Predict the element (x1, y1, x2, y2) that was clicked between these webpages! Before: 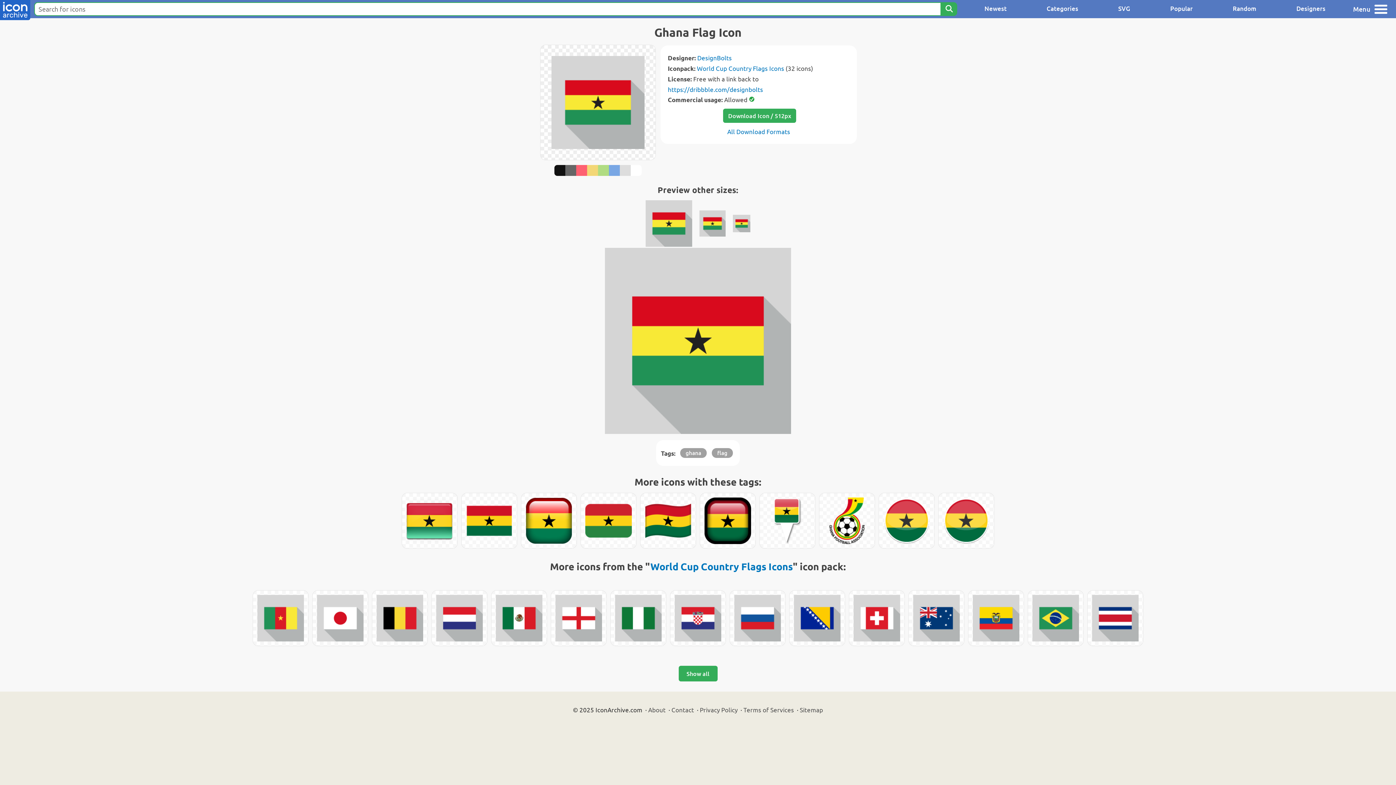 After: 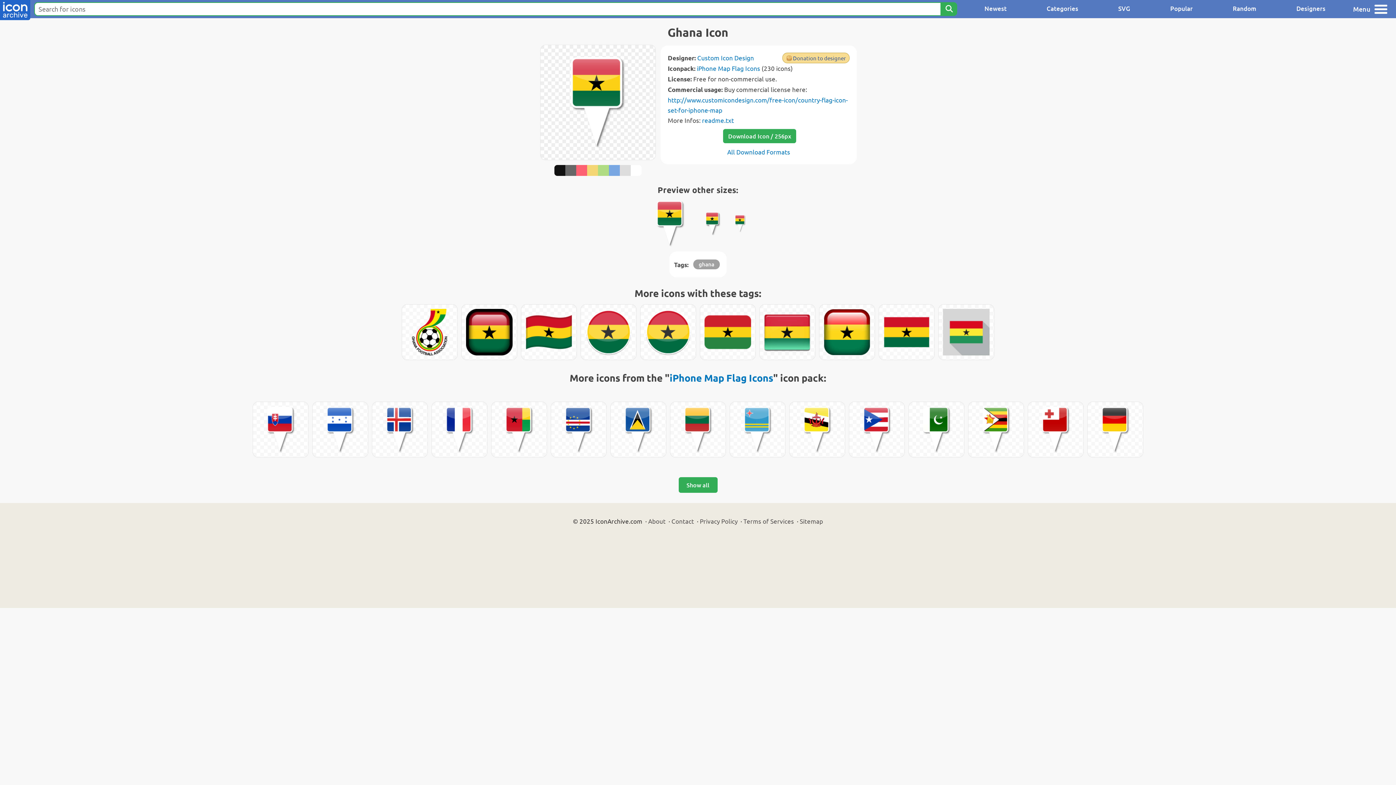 Action: bbox: (760, 493, 815, 548)